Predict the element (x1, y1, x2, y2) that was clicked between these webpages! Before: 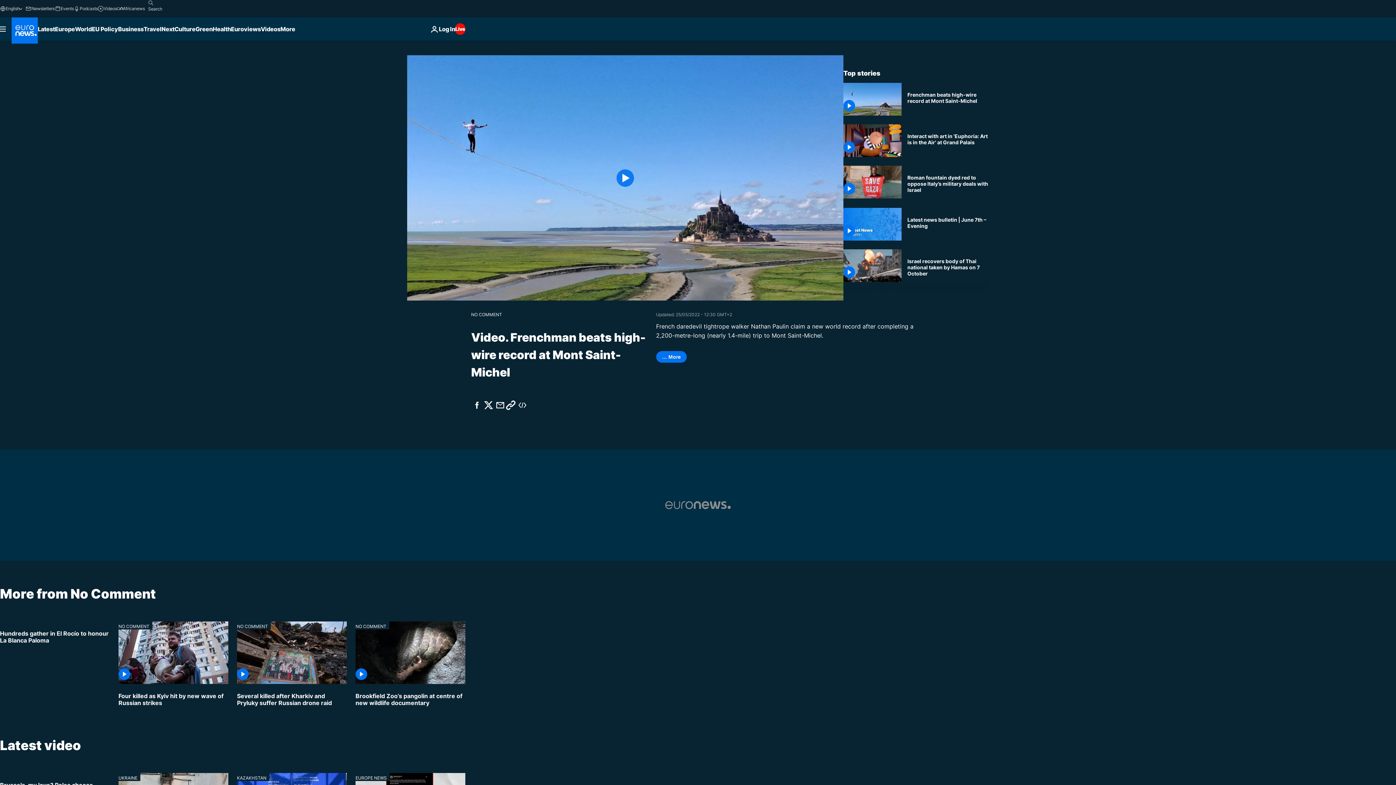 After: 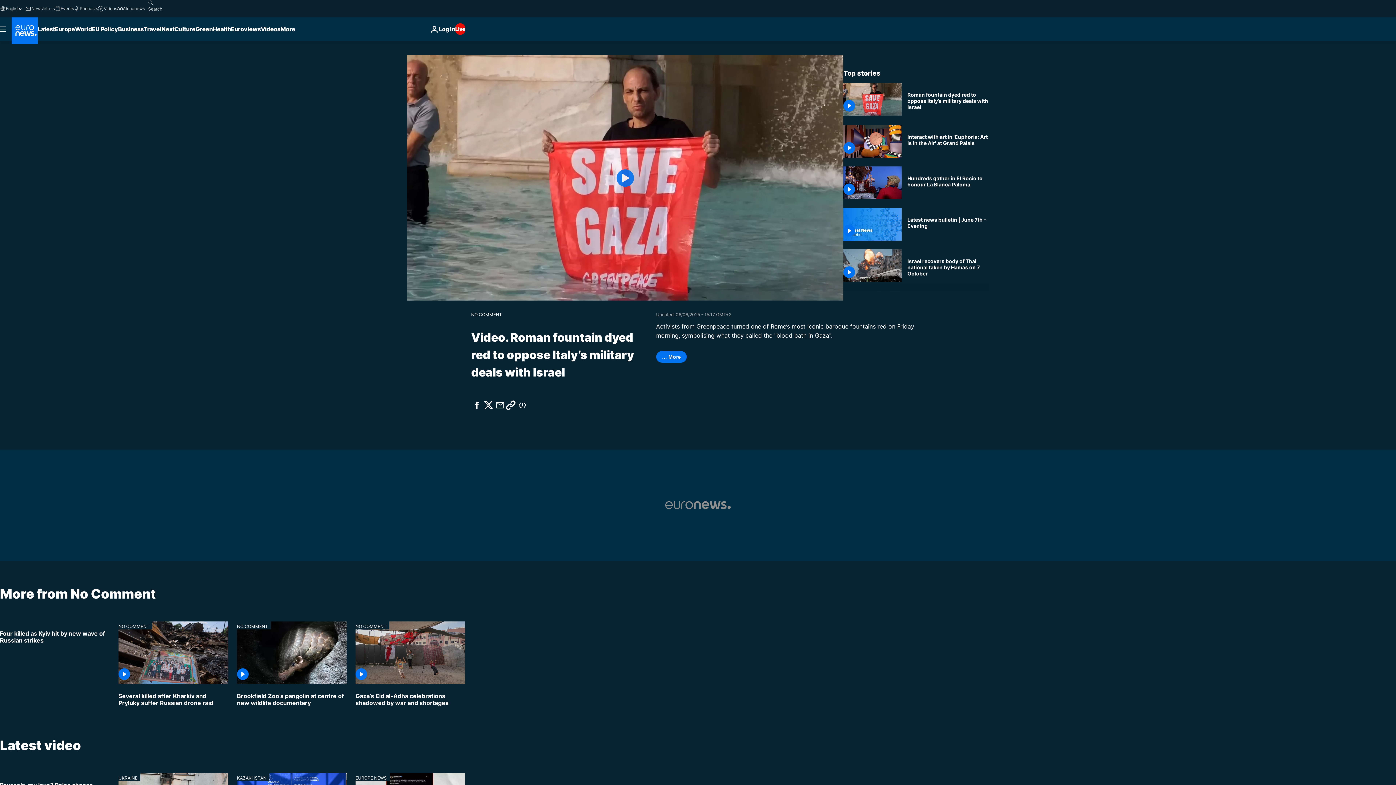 Action: label: Rome’s iconic Fontanone dyed red to oppose Italy’s military deals with Israel bbox: (907, 174, 989, 193)